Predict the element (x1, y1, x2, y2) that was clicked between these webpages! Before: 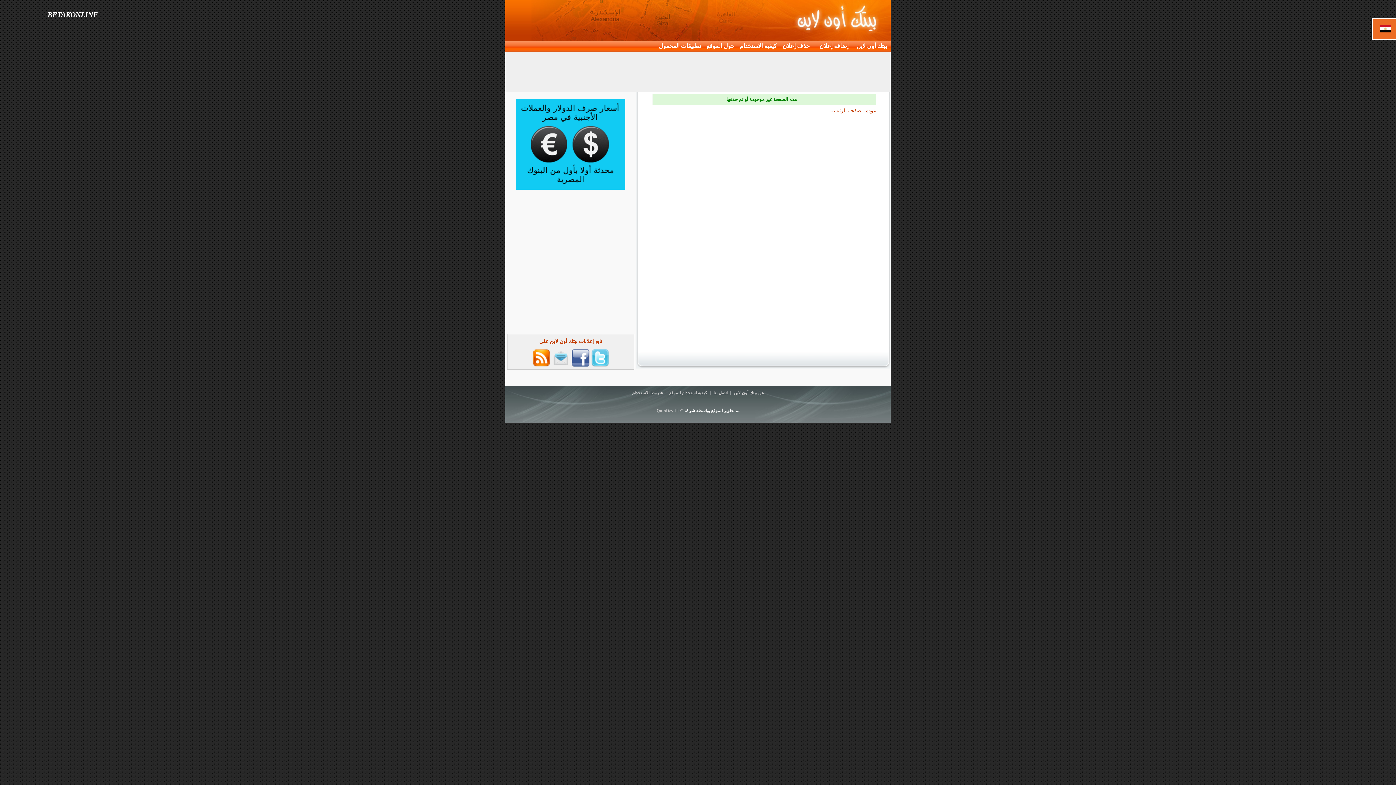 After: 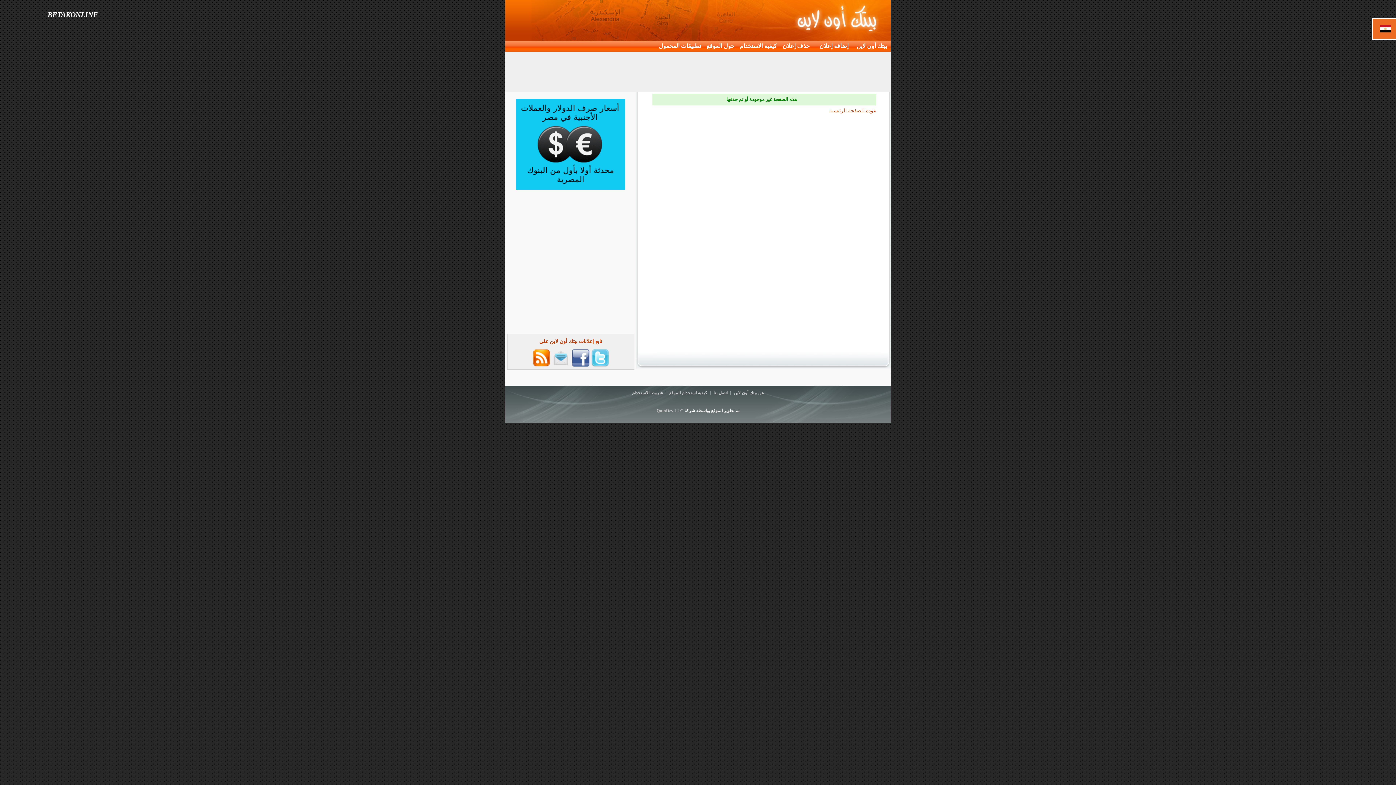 Action: bbox: (589, 362, 609, 368) label:  